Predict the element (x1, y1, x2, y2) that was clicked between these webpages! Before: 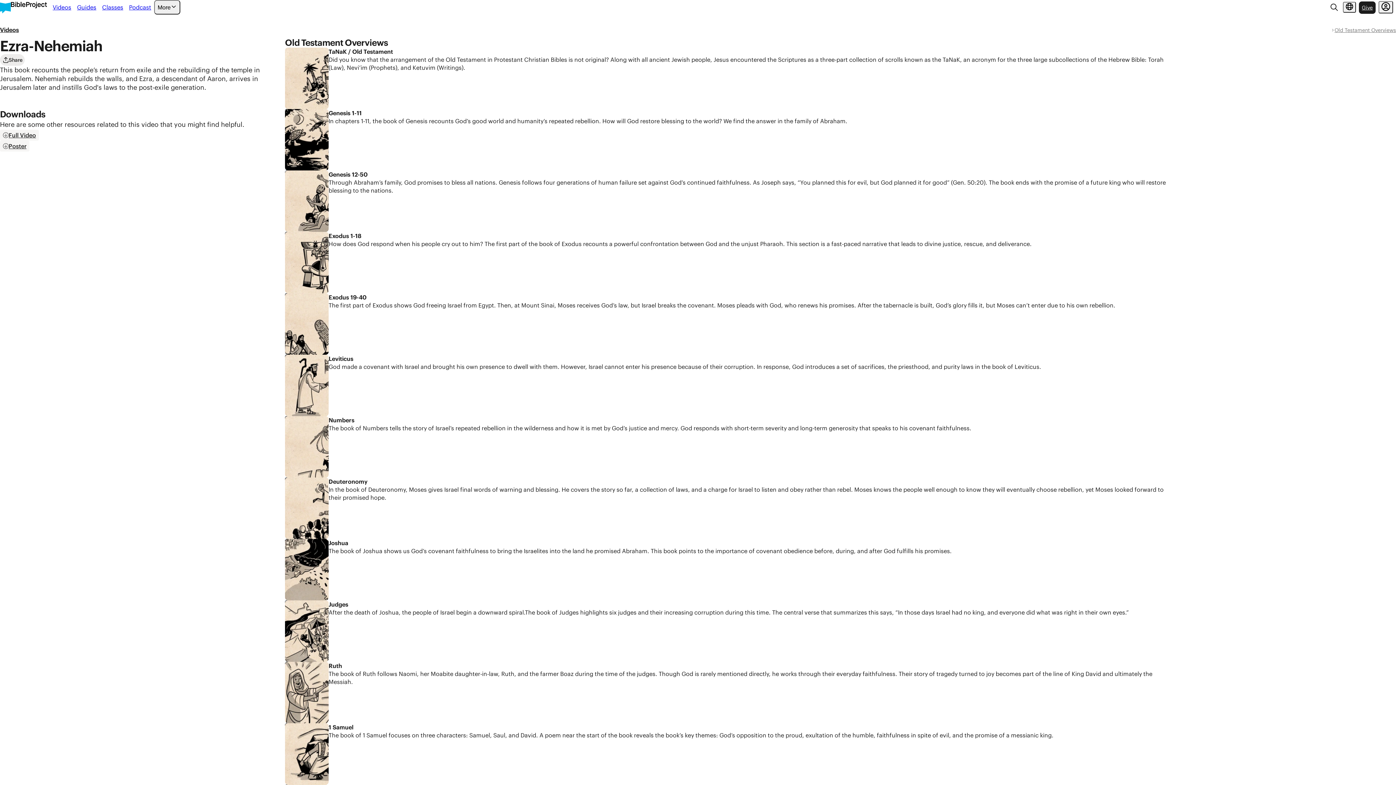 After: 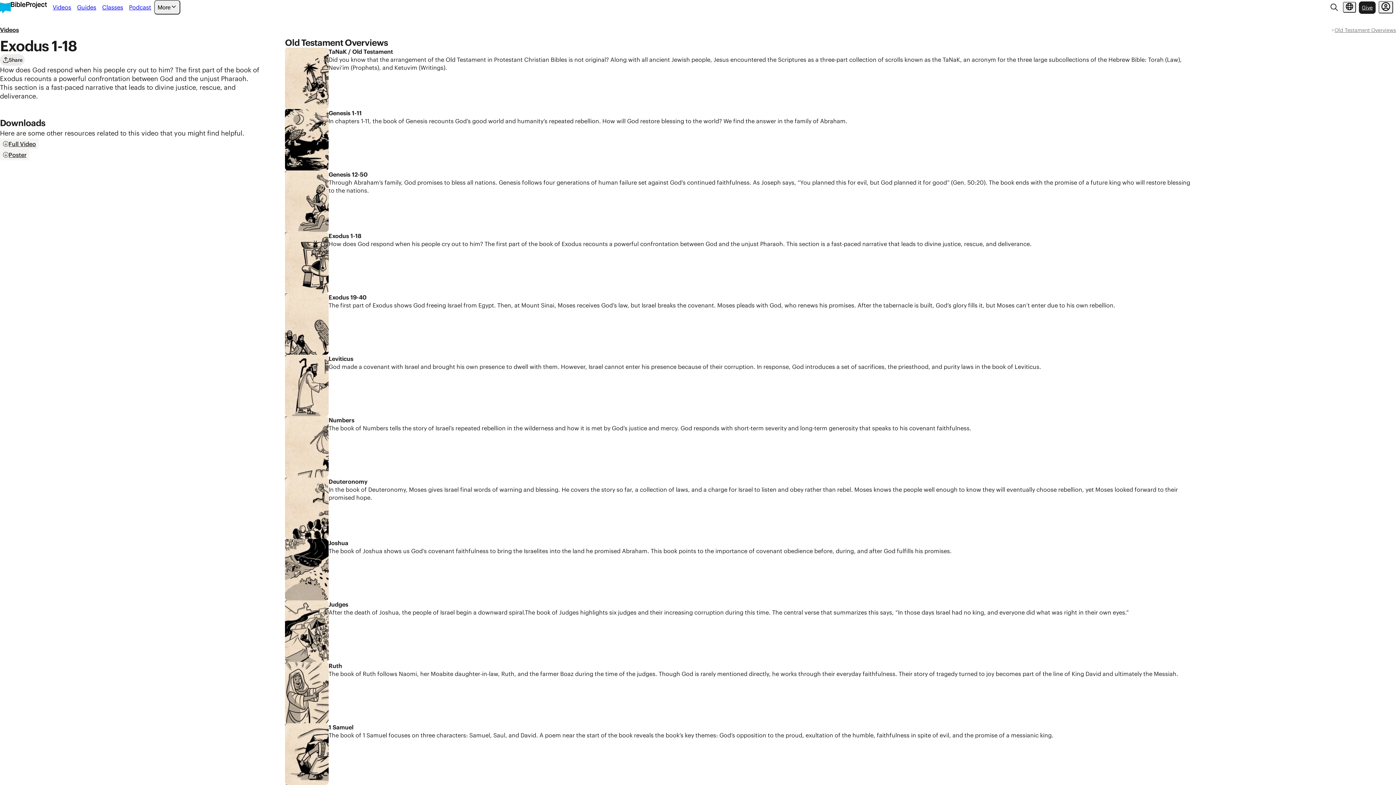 Action: bbox: (285, 232, 328, 293) label: 6:33